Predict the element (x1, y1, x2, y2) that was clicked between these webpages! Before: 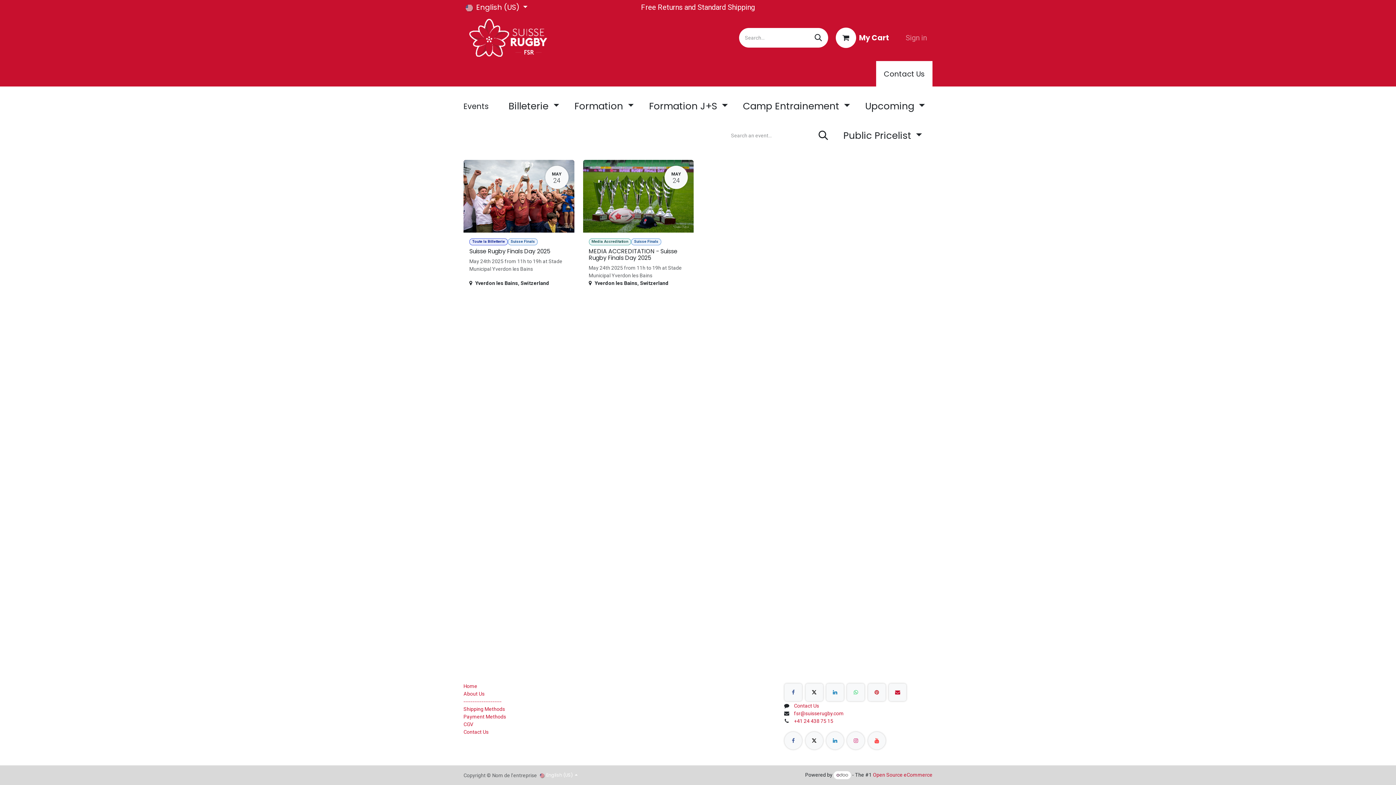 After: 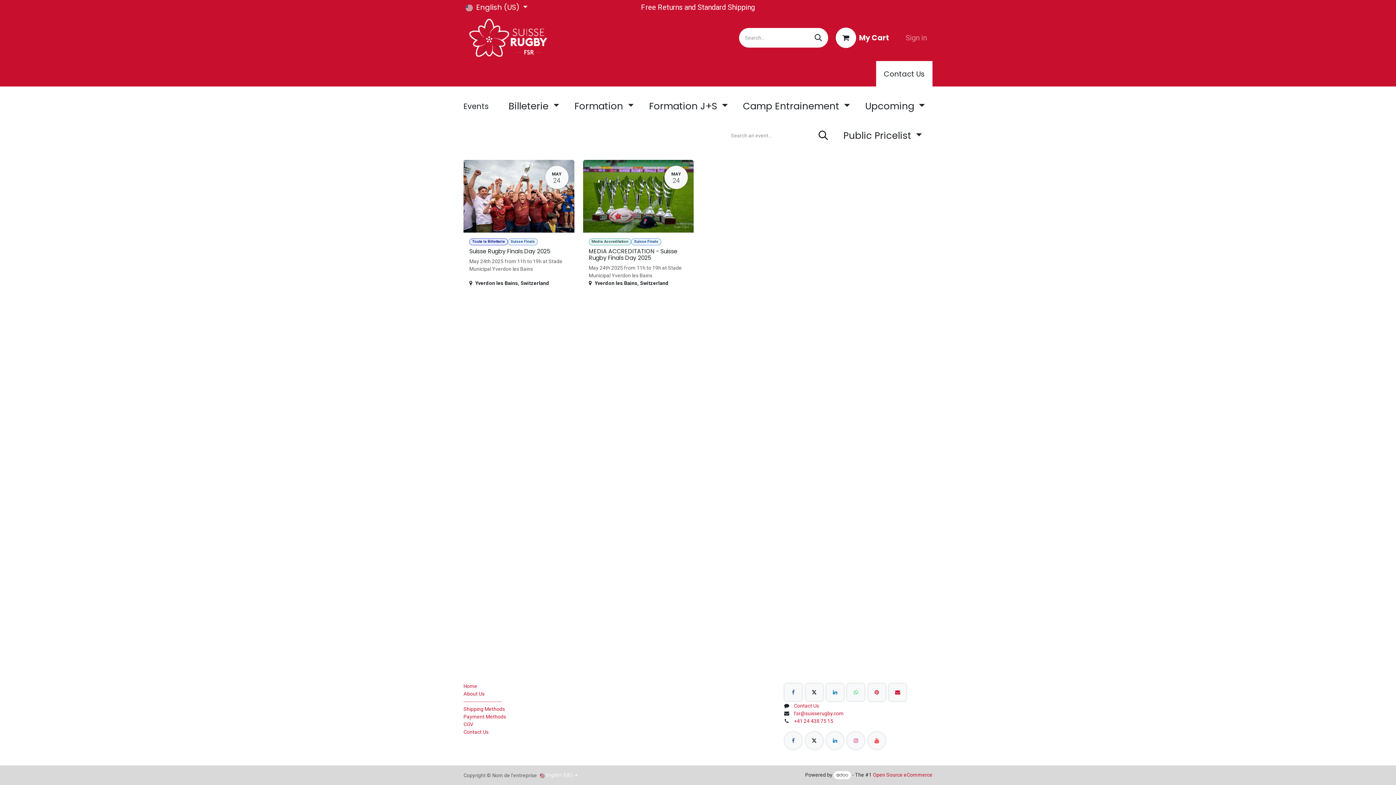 Action: bbox: (735, 92, 857, 120) label: Camp Entrainement 